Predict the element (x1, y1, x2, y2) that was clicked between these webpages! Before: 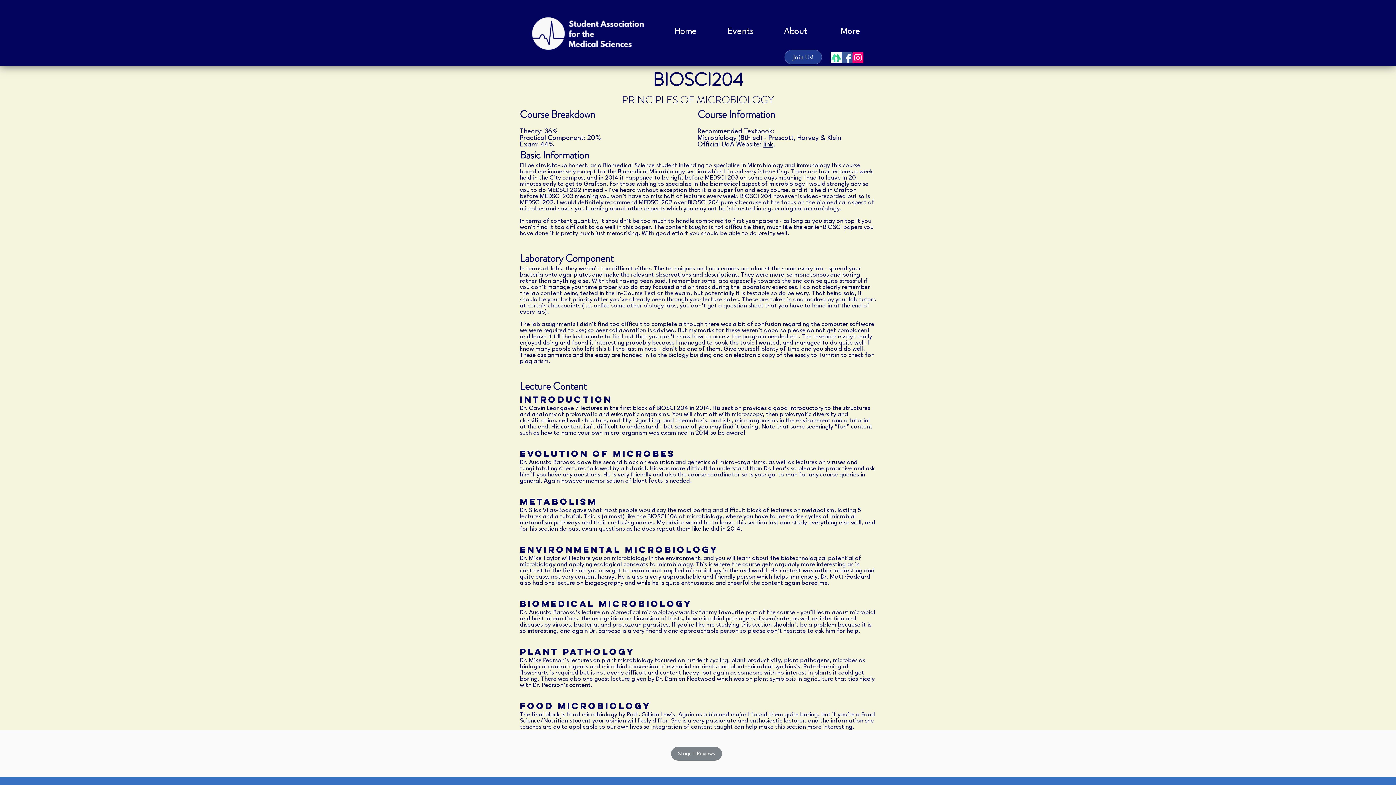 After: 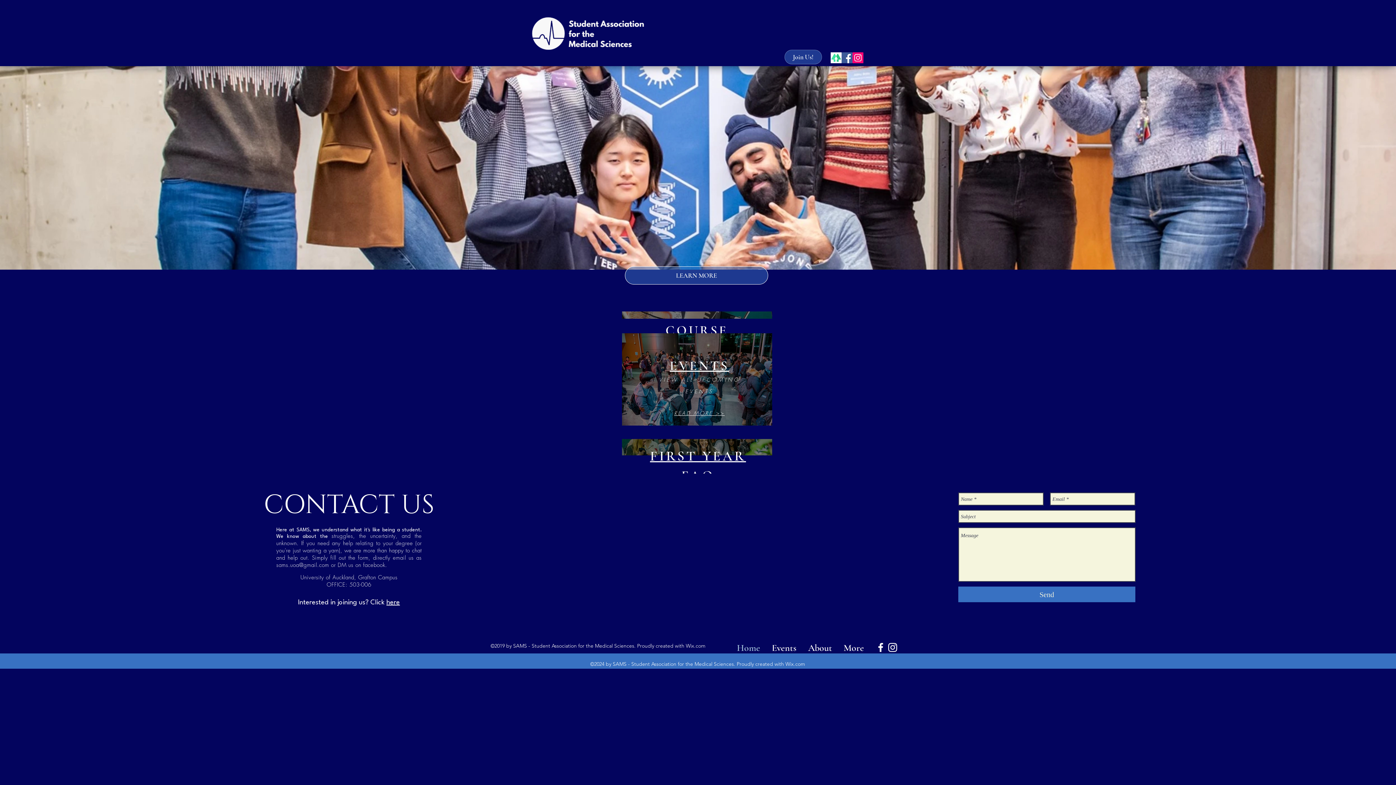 Action: bbox: (520, 3, 660, 66)